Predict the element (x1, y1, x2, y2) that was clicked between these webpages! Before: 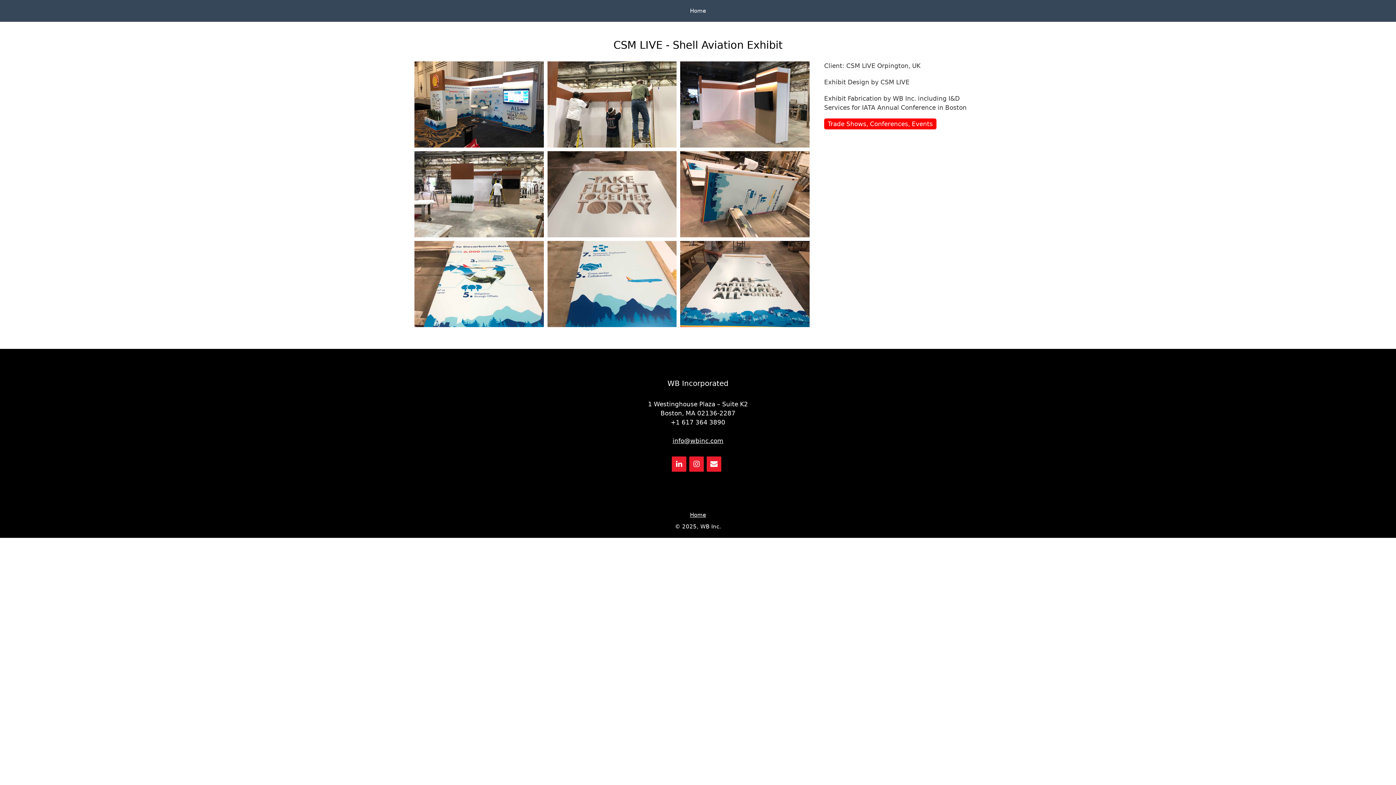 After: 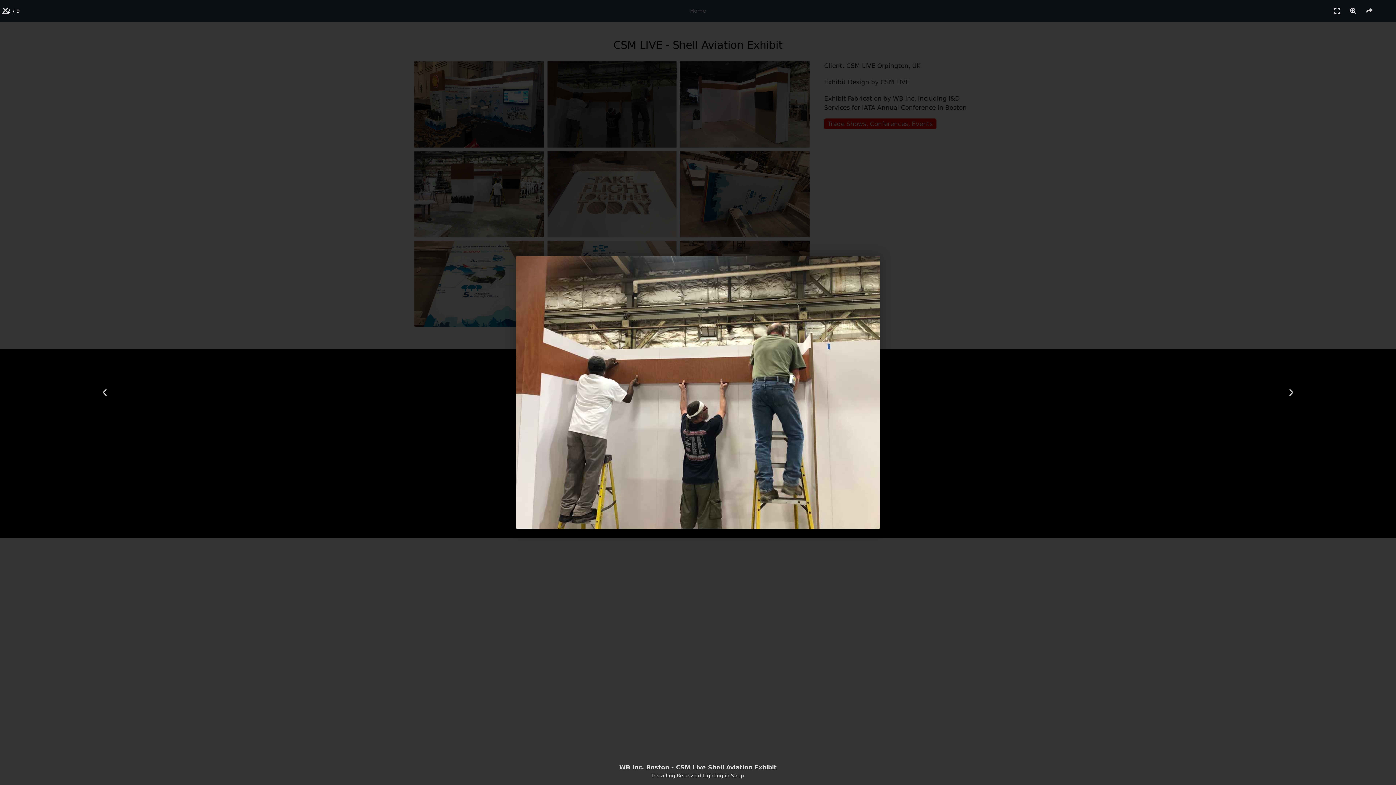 Action: bbox: (547, 61, 676, 147)